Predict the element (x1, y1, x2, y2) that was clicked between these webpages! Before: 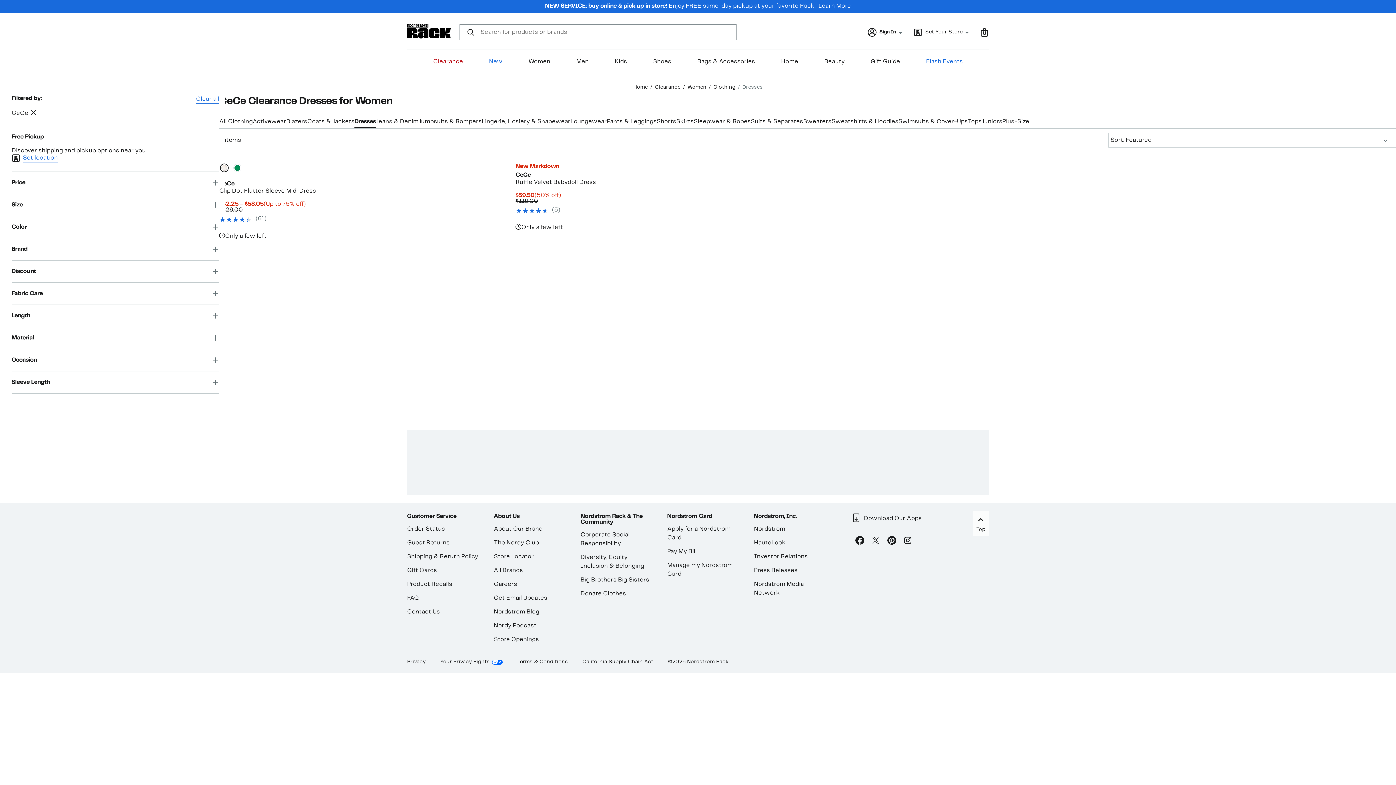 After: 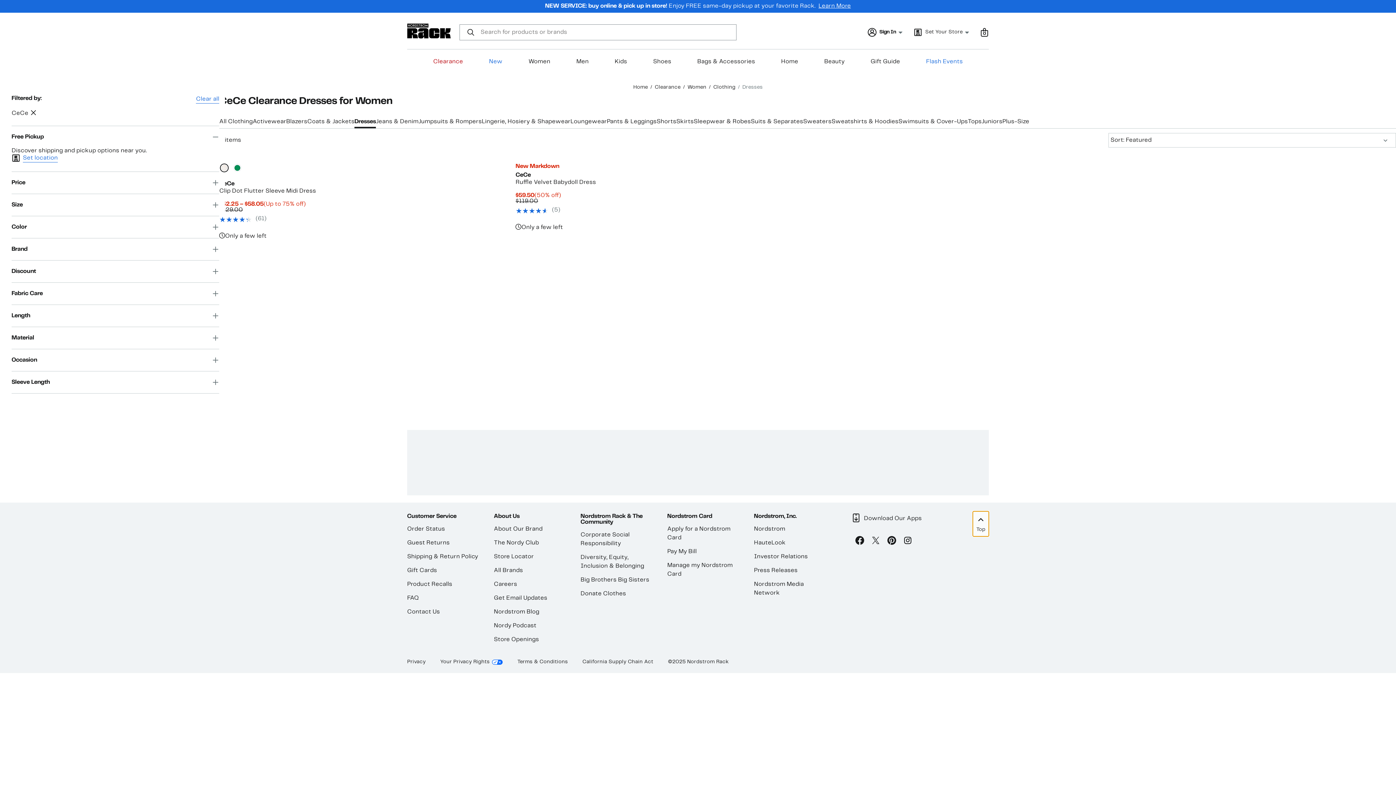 Action: label: Top bbox: (973, 511, 989, 536)